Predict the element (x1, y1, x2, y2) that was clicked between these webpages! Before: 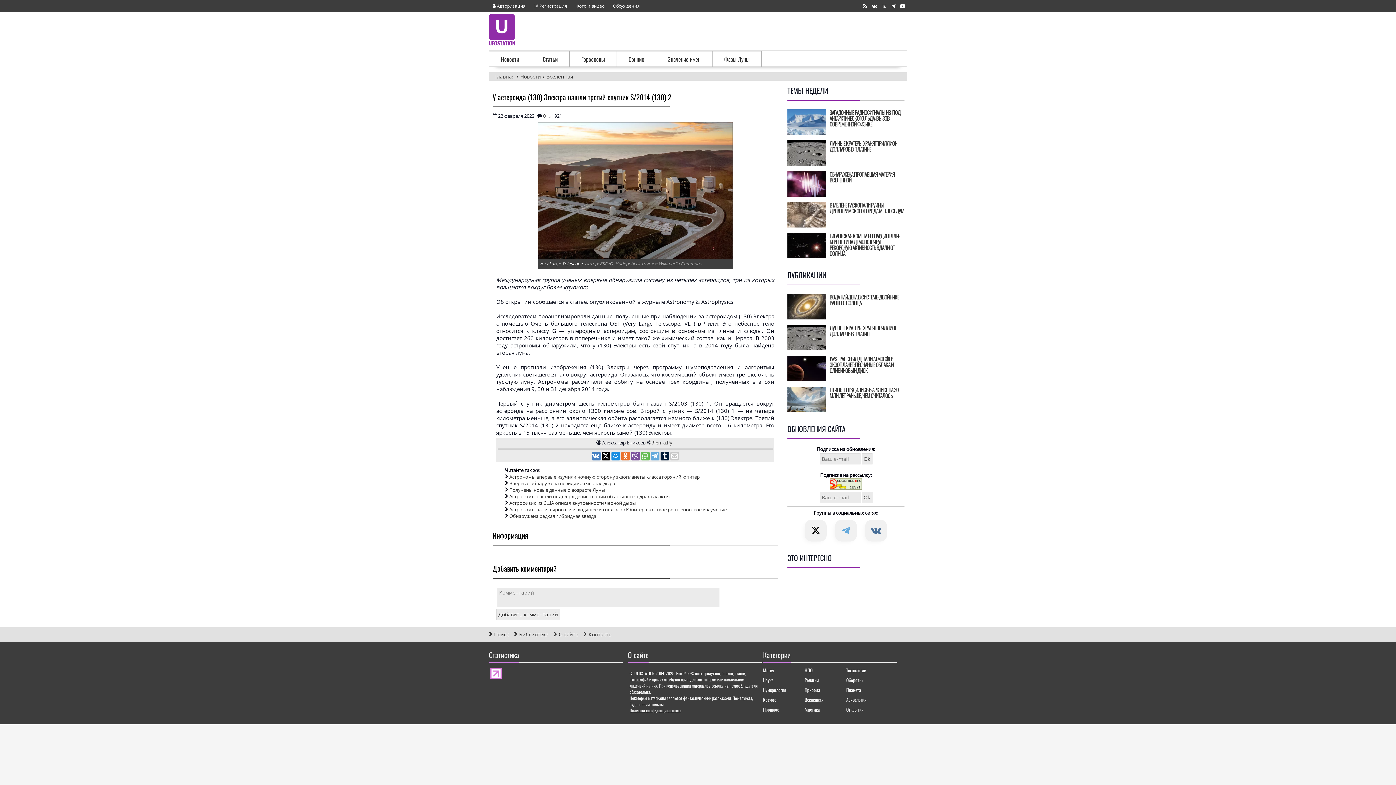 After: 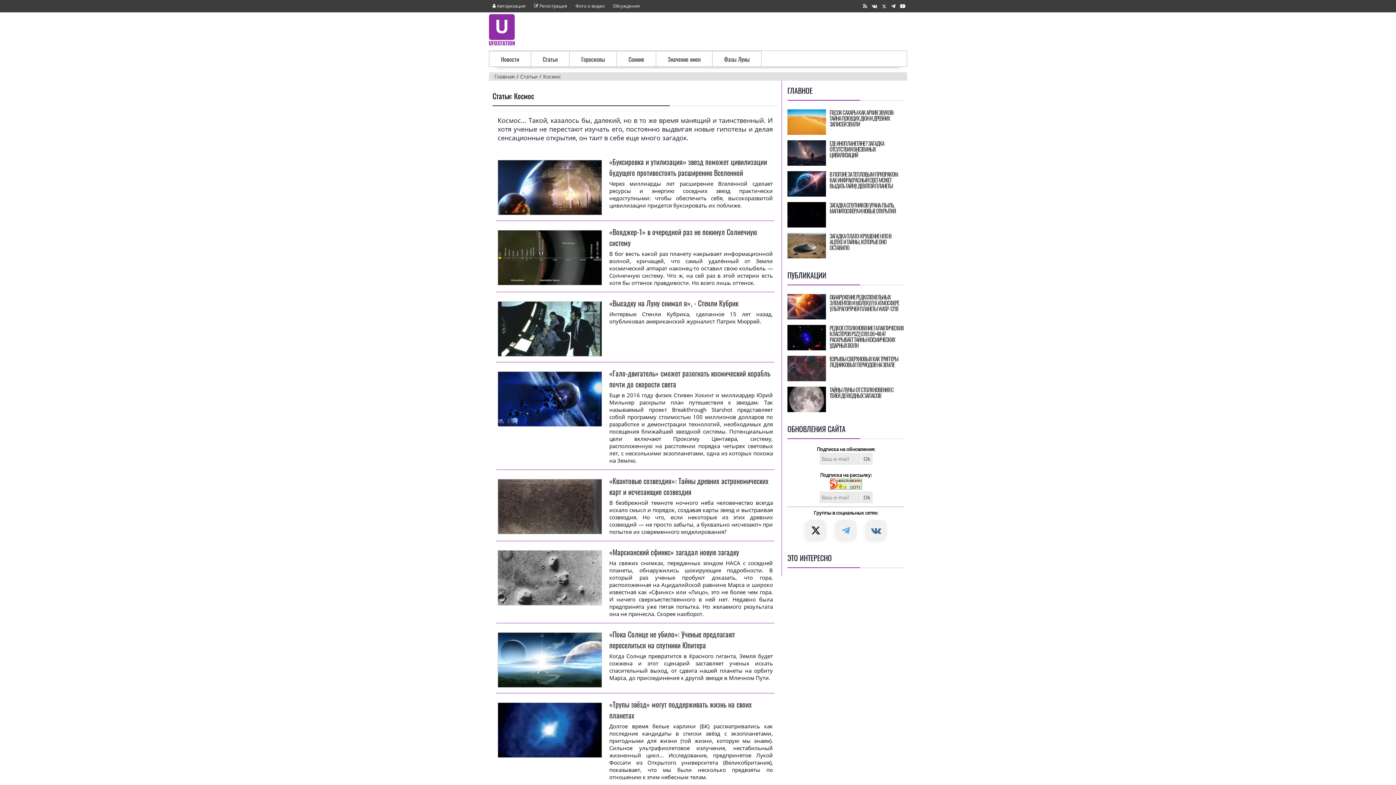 Action: label: Космос bbox: (763, 696, 776, 703)